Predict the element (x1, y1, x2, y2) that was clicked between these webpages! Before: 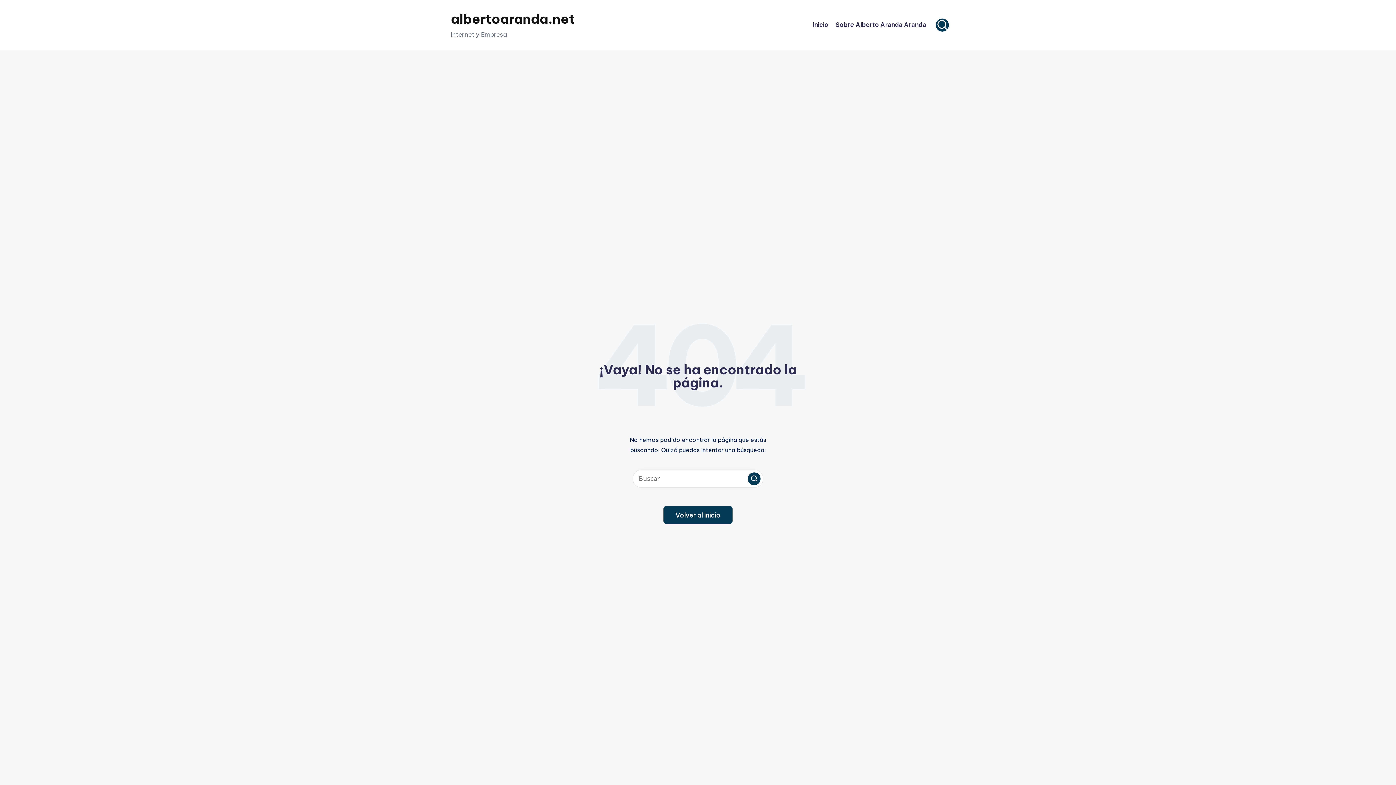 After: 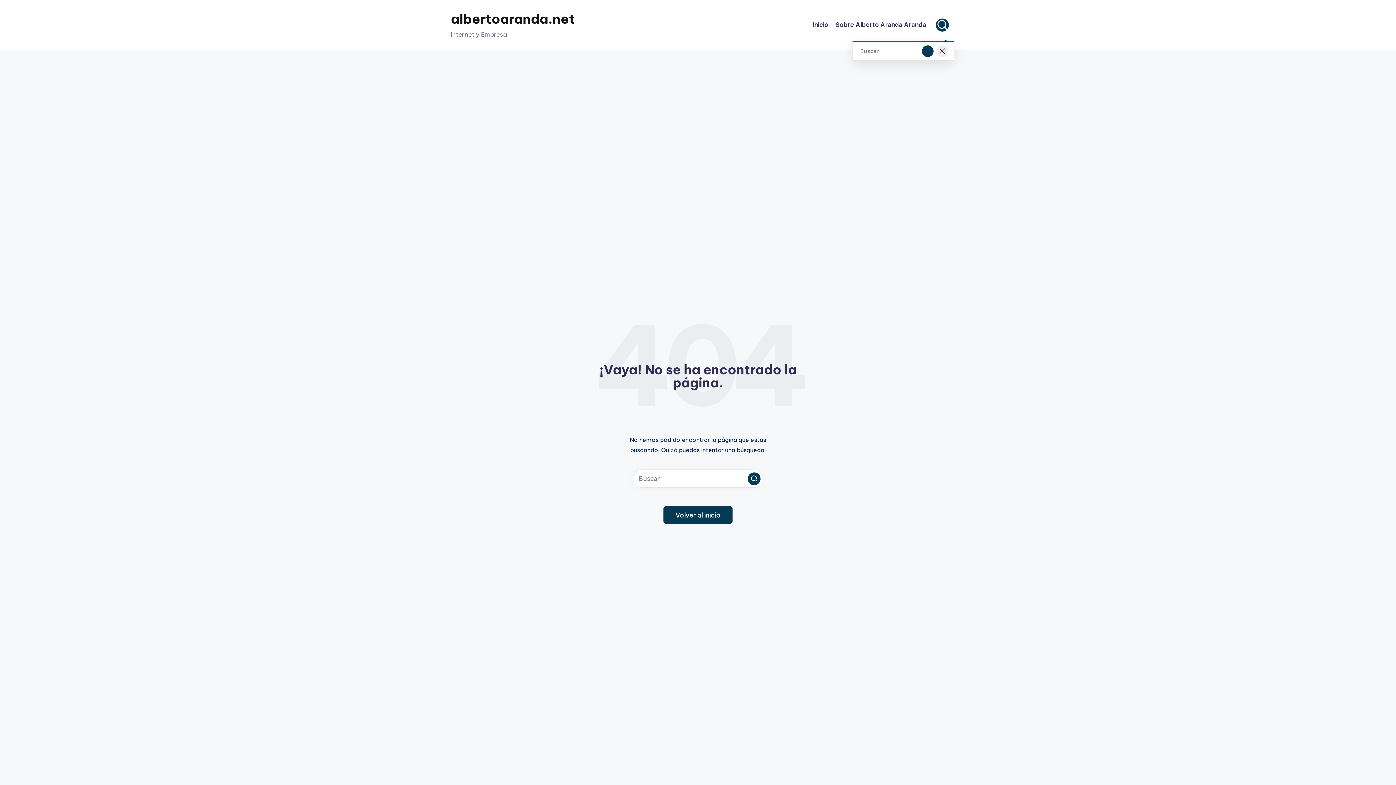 Action: bbox: (936, 18, 949, 31)